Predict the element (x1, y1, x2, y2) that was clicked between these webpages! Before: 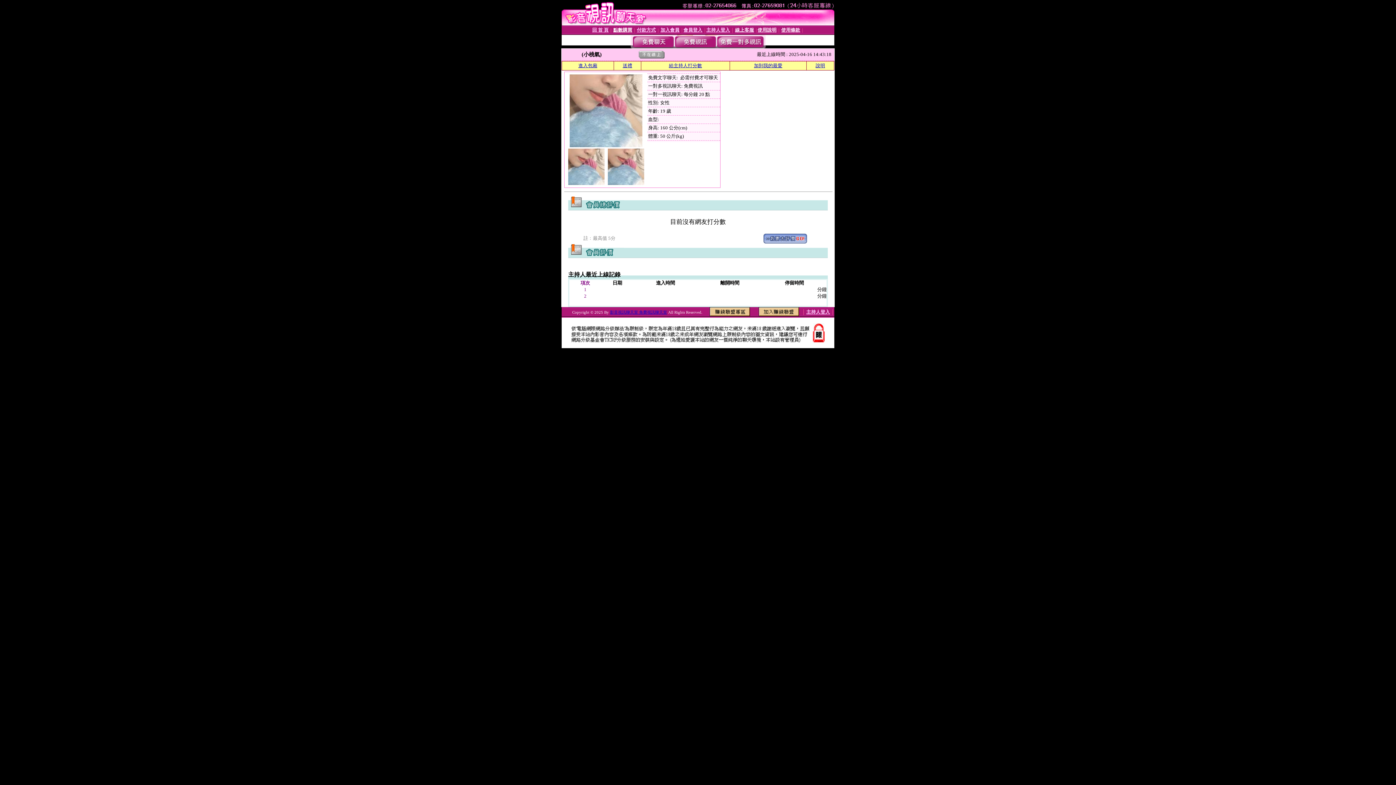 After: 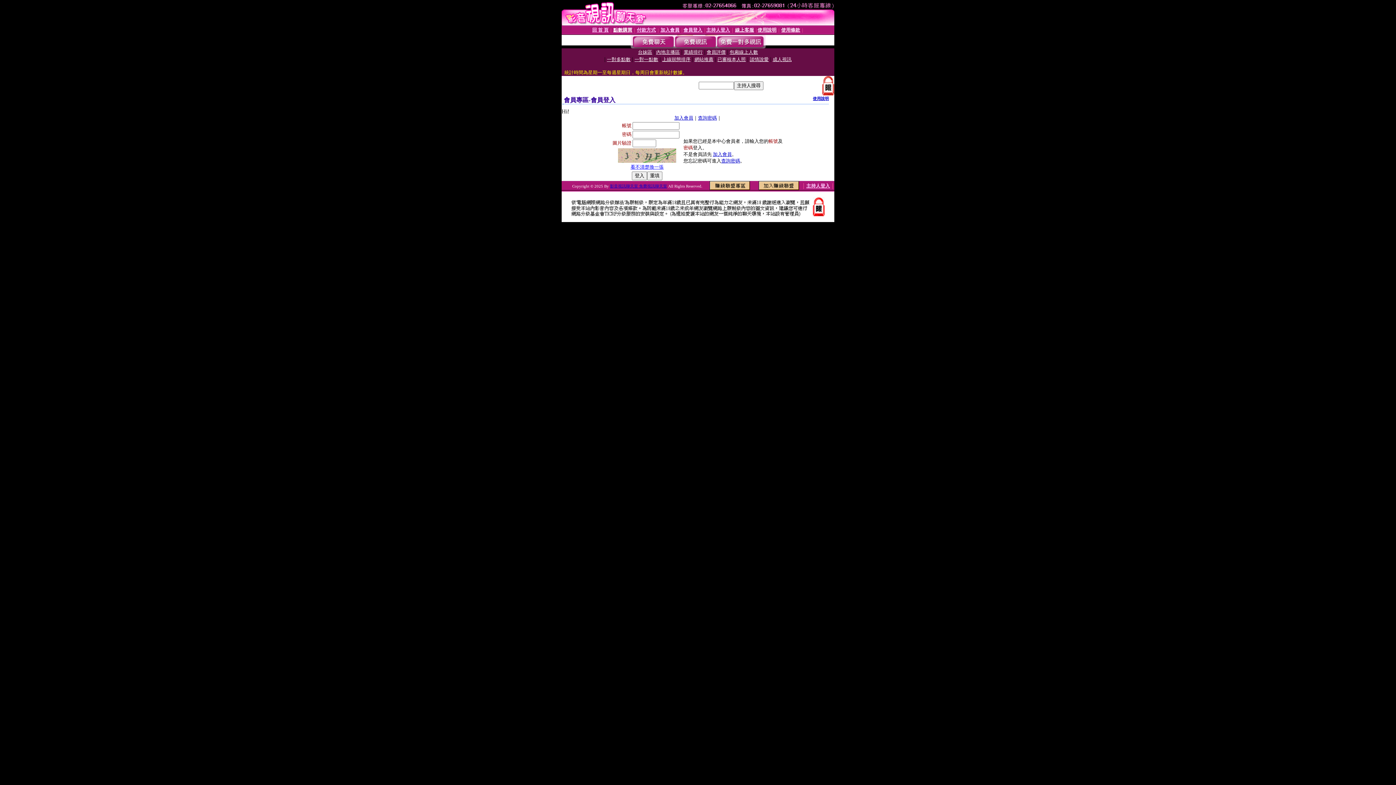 Action: label: 會員登入 bbox: (683, 27, 702, 32)